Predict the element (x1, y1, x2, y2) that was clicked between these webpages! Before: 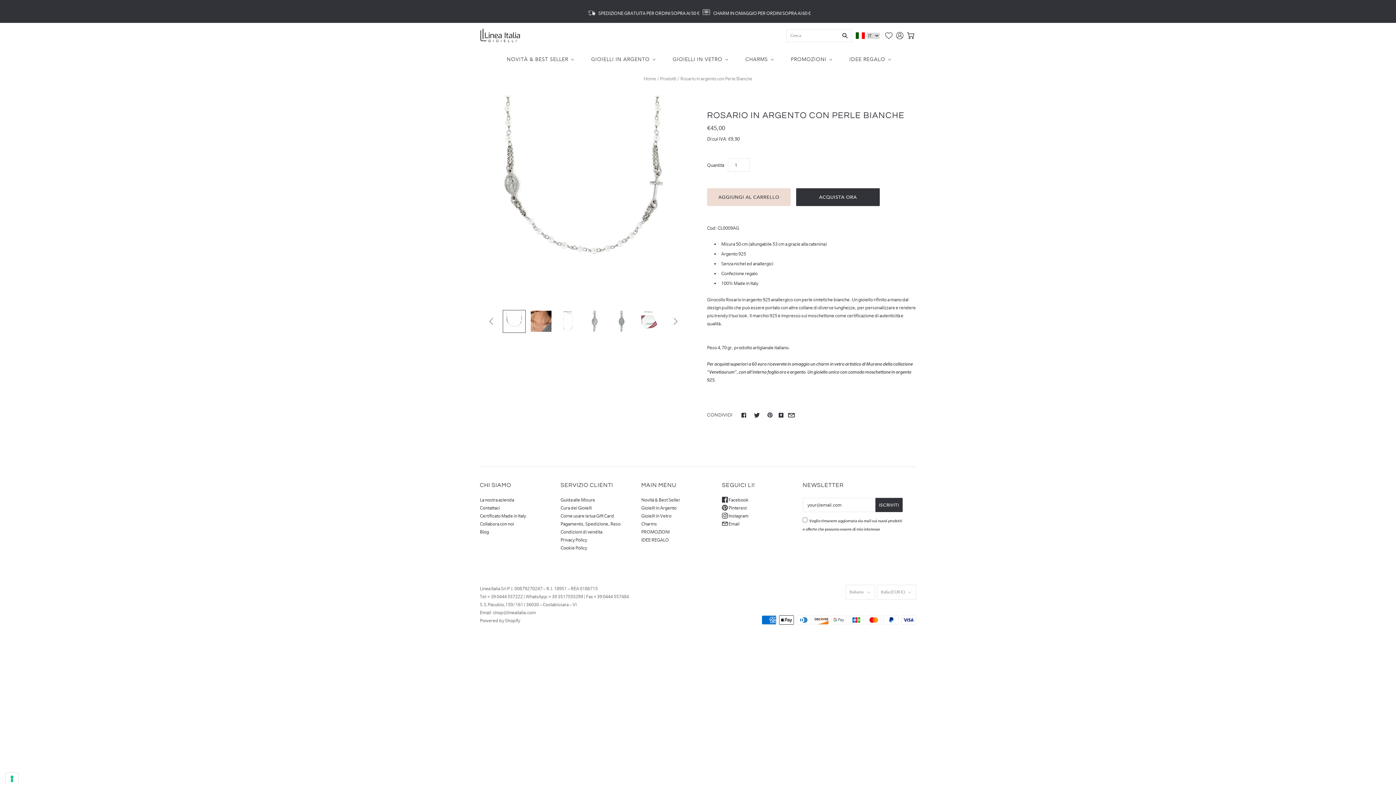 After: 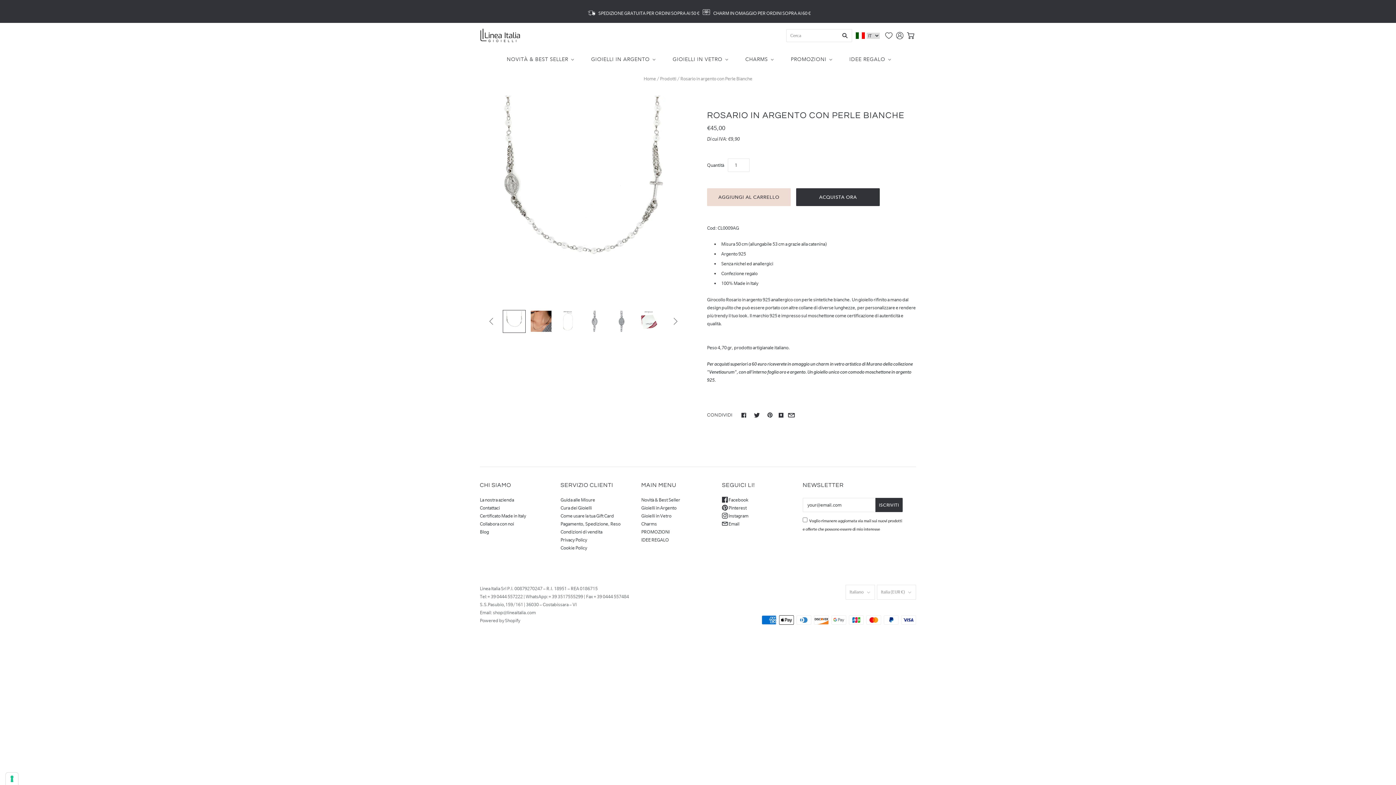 Action: bbox: (560, 545, 587, 551) label: Cookie Policy